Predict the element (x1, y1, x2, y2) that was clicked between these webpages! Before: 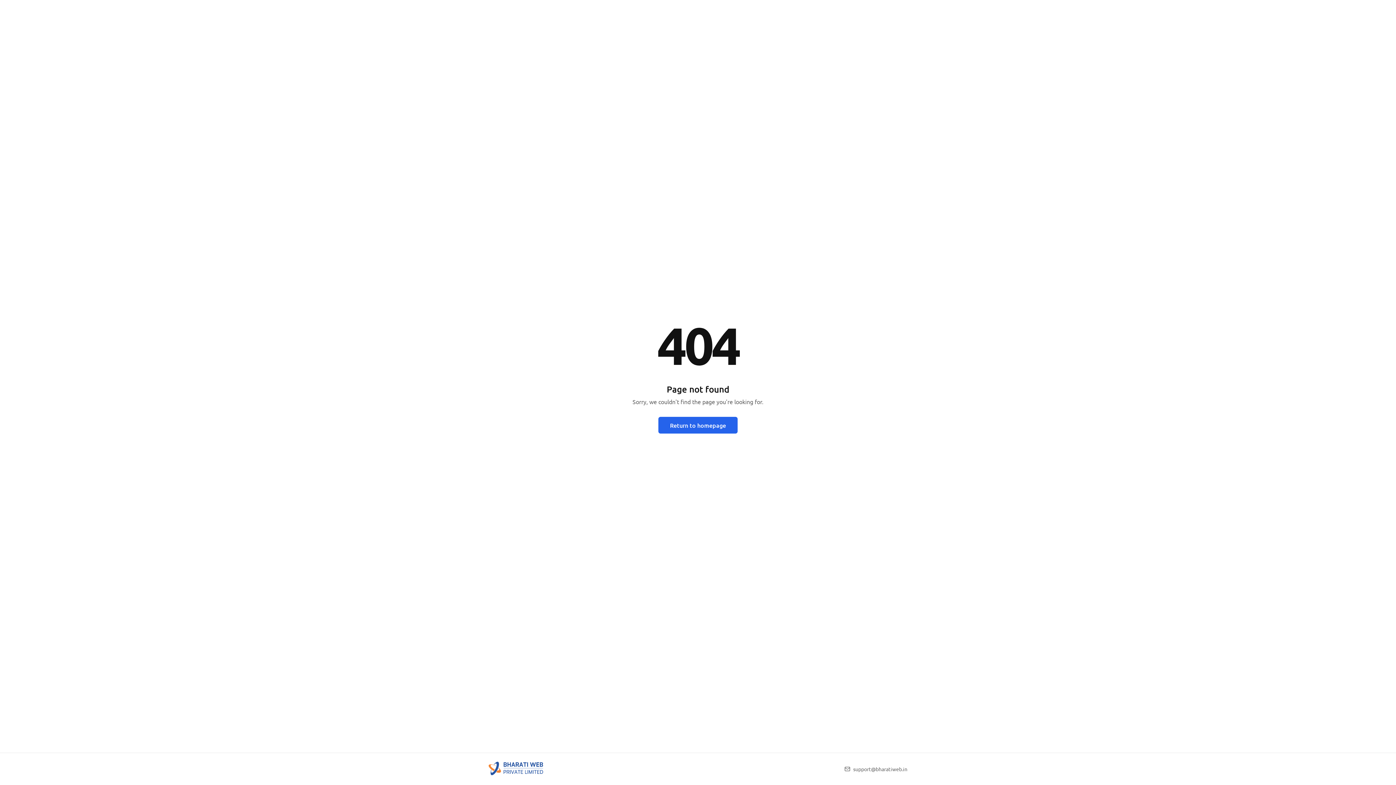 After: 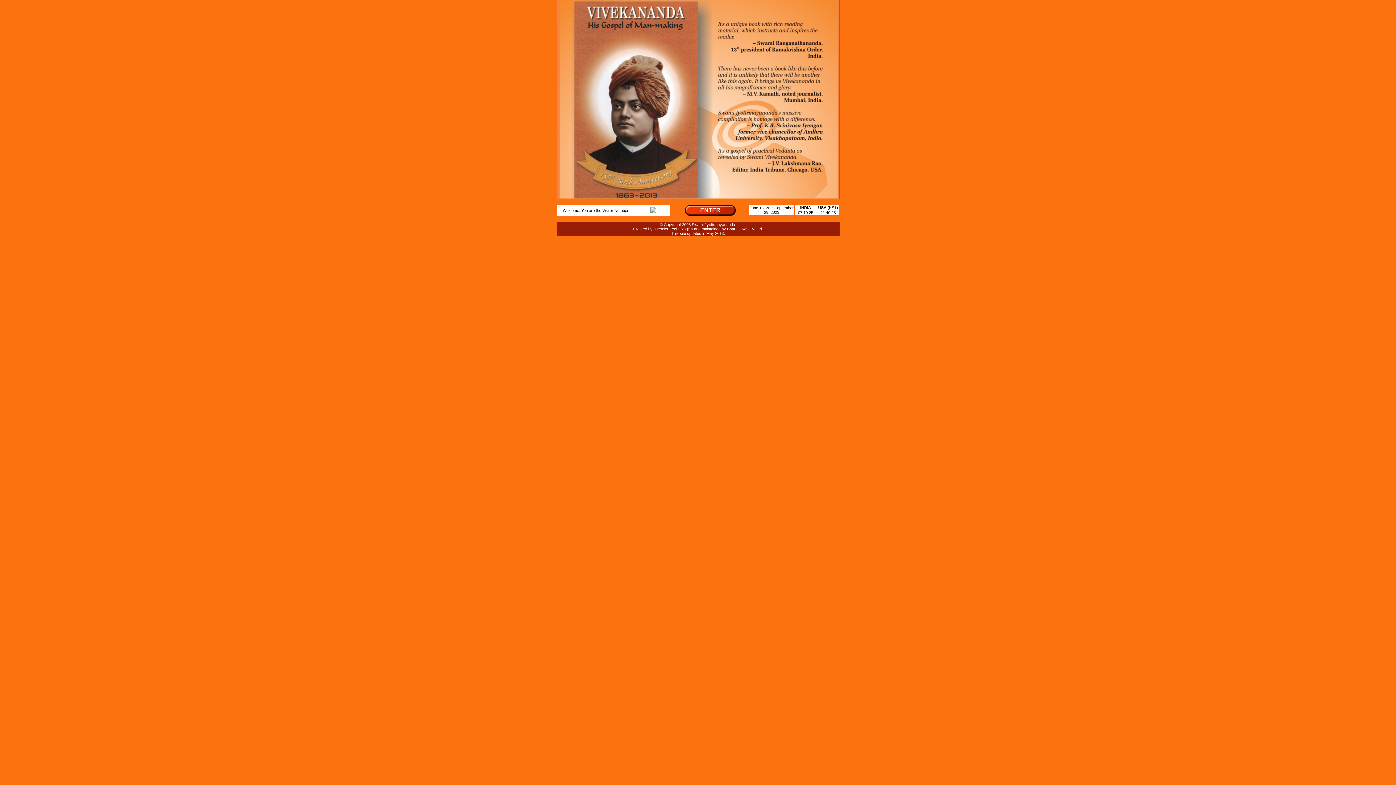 Action: label: Return to homepage bbox: (658, 416, 737, 433)